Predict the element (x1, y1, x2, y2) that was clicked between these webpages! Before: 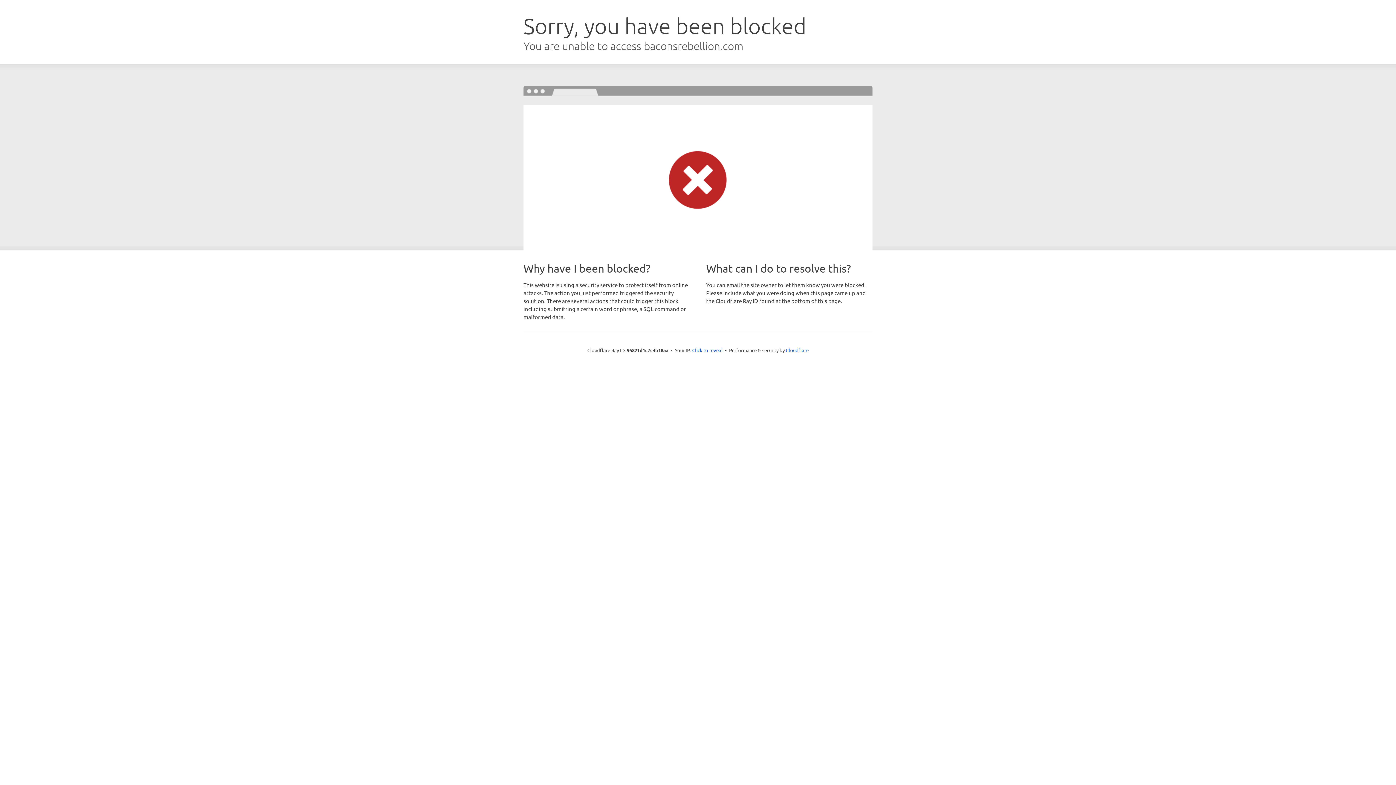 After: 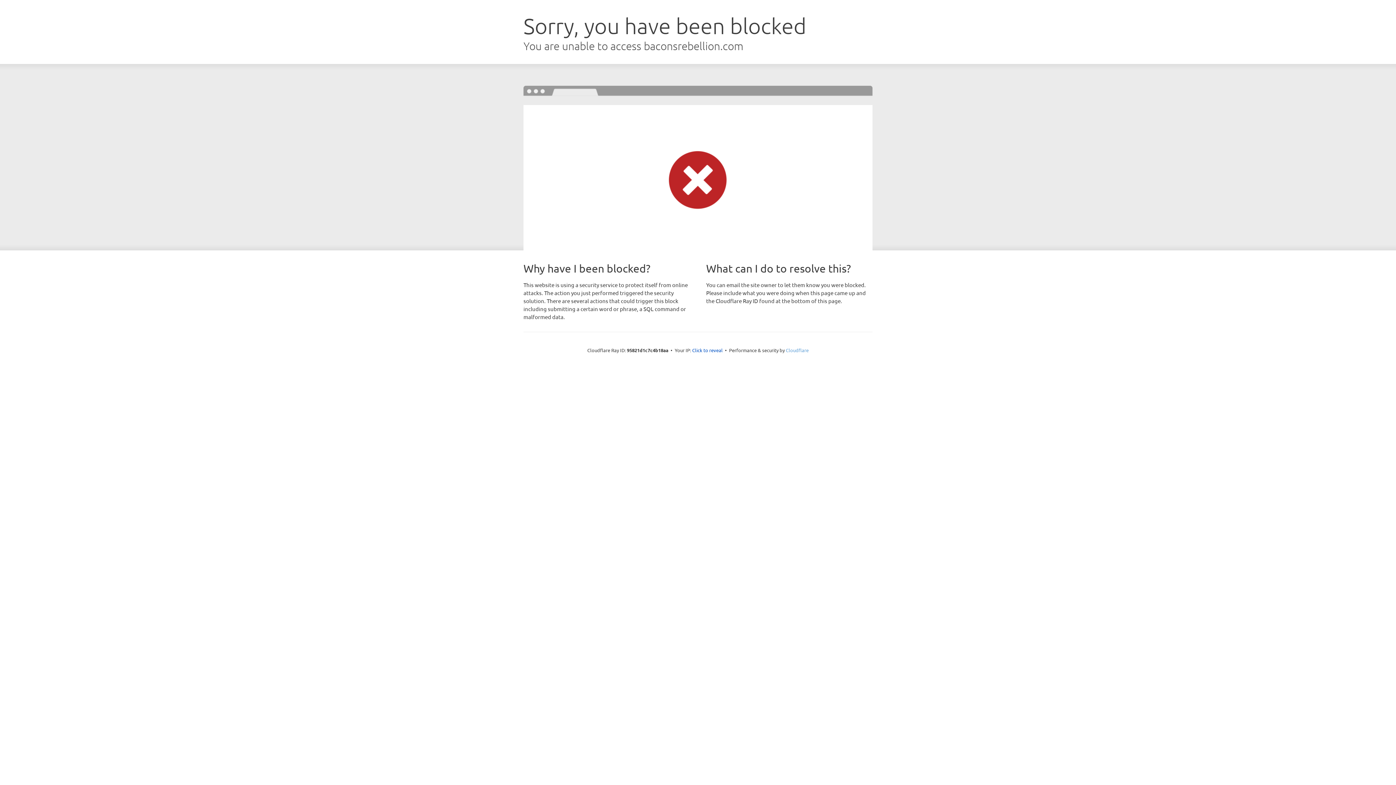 Action: label: Cloudflare bbox: (786, 347, 808, 353)